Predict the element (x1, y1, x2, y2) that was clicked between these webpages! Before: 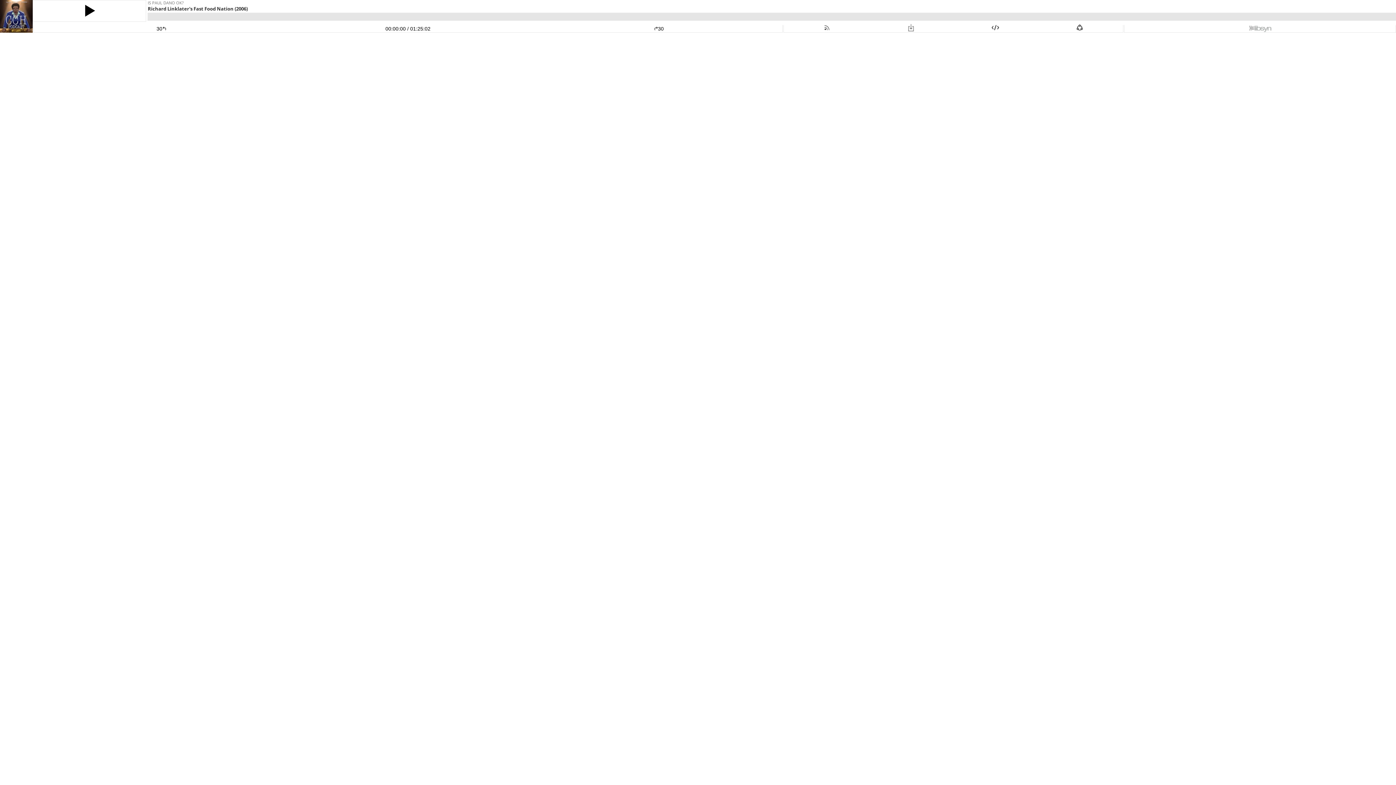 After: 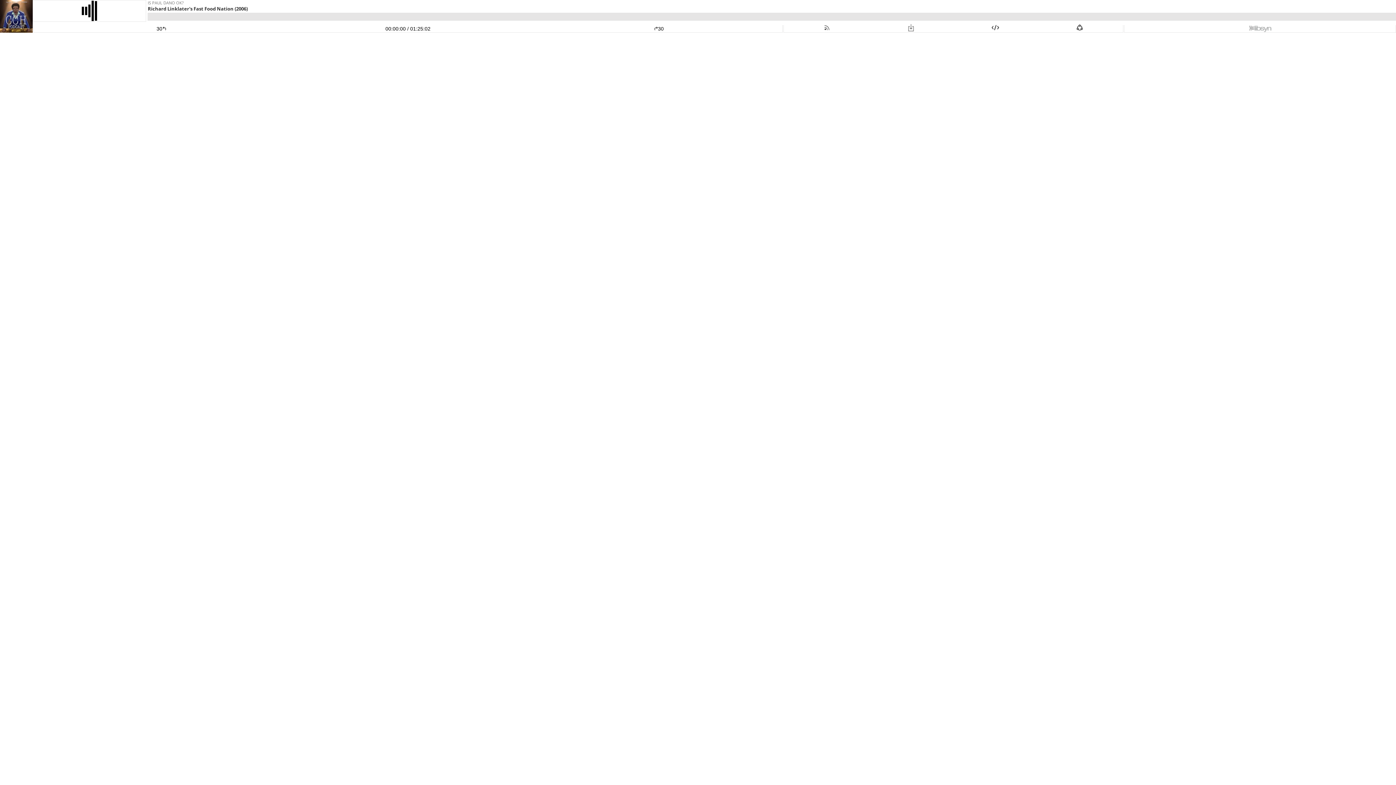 Action: bbox: (33, 3, 145, 18)